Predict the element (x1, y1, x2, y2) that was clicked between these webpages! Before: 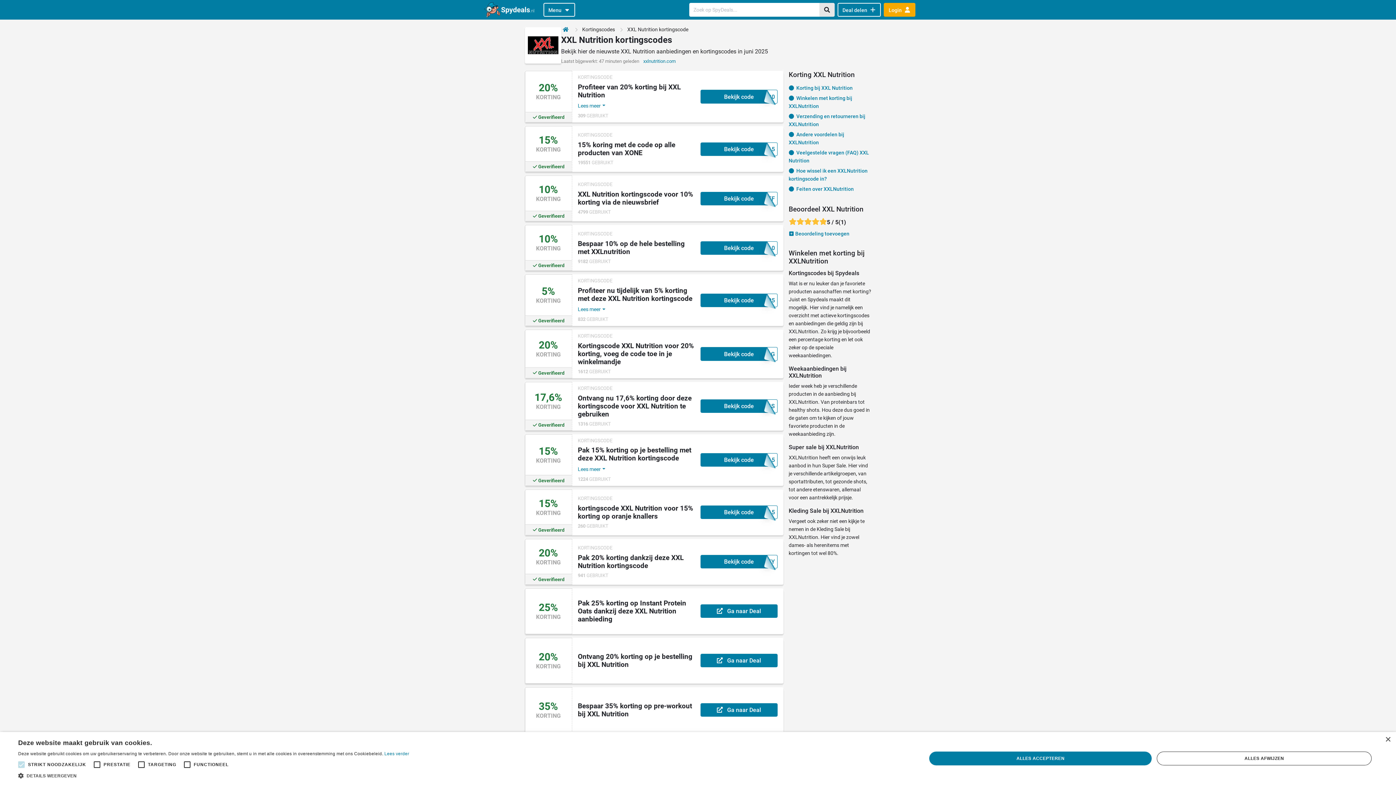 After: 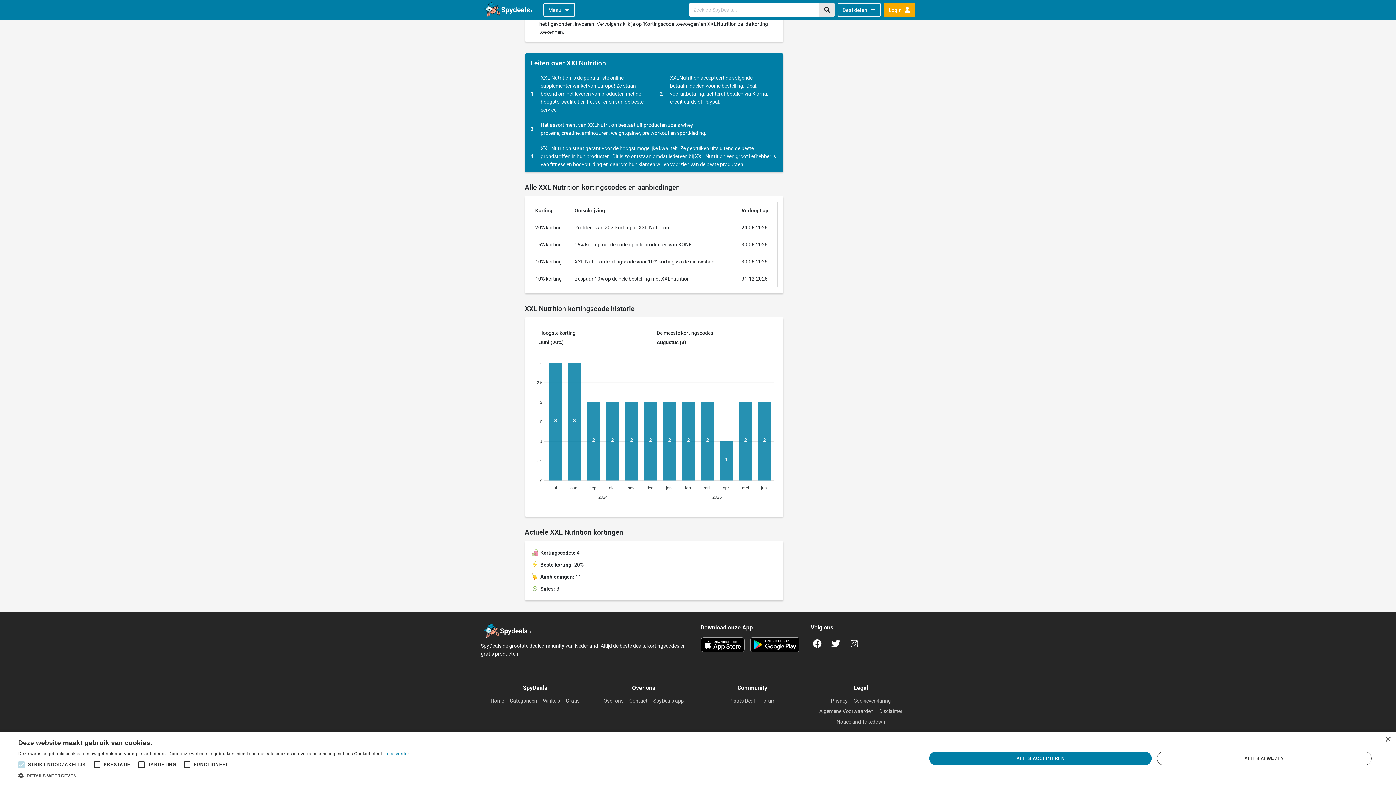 Action: bbox: (788, 184, 854, 193) label:  Feiten over XXLNutrition